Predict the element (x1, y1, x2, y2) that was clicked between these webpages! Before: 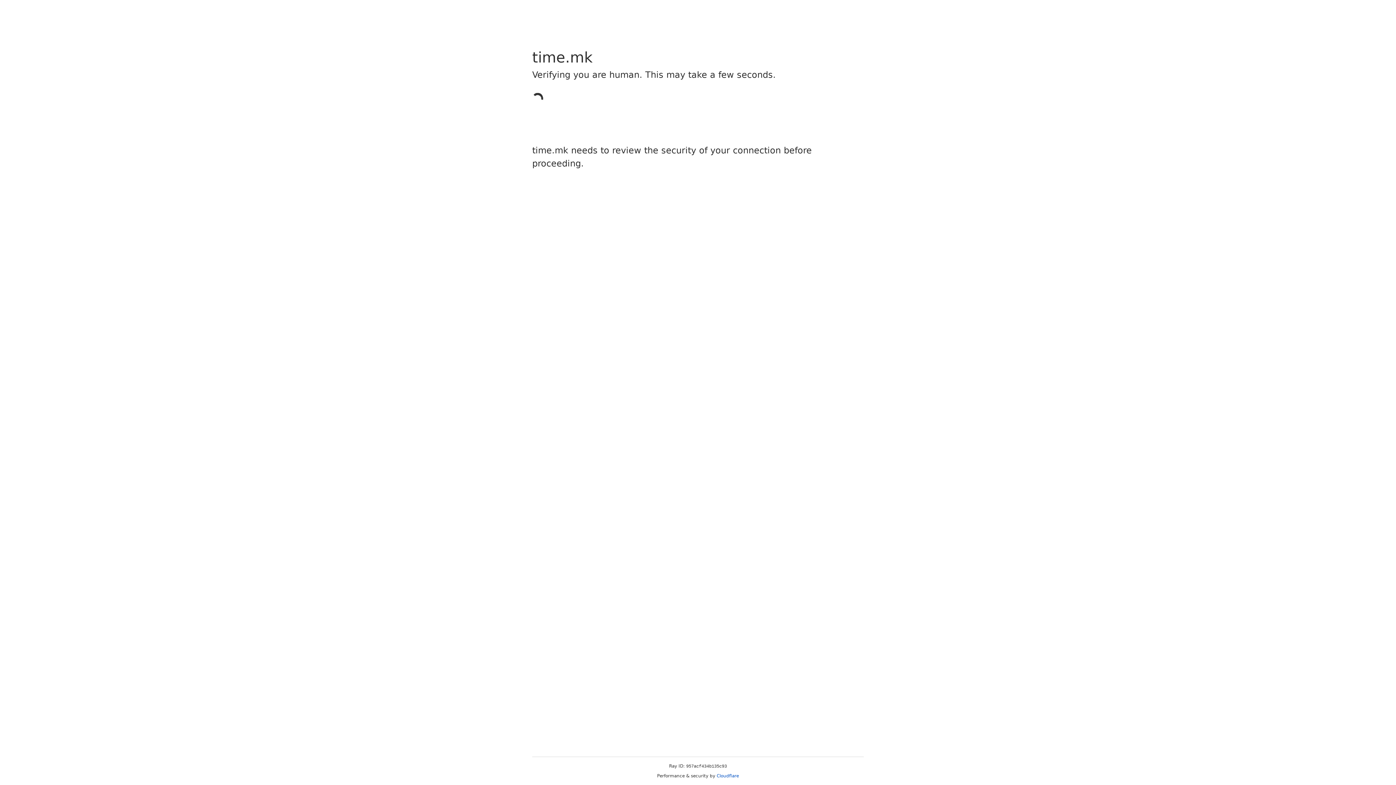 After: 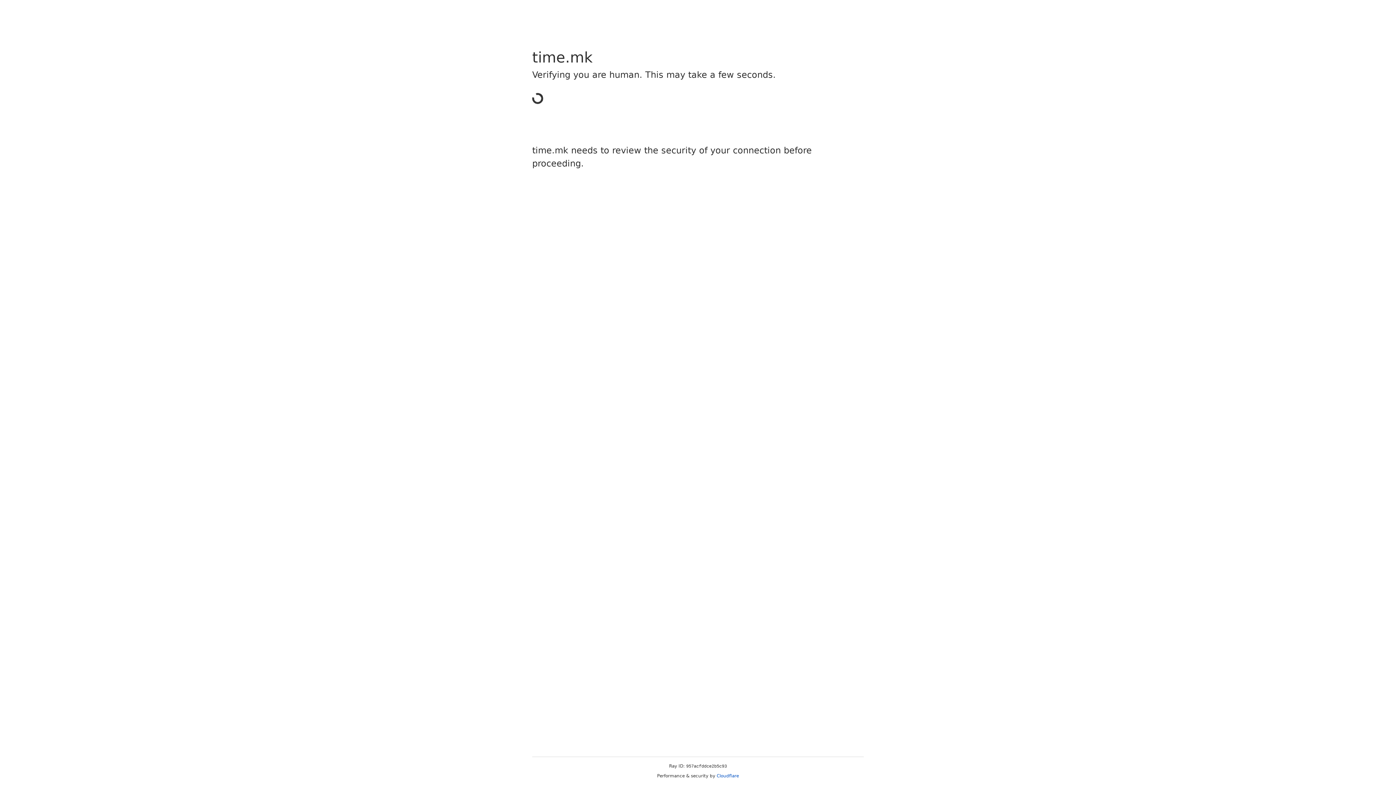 Action: label: Cloudflare bbox: (716, 773, 739, 778)